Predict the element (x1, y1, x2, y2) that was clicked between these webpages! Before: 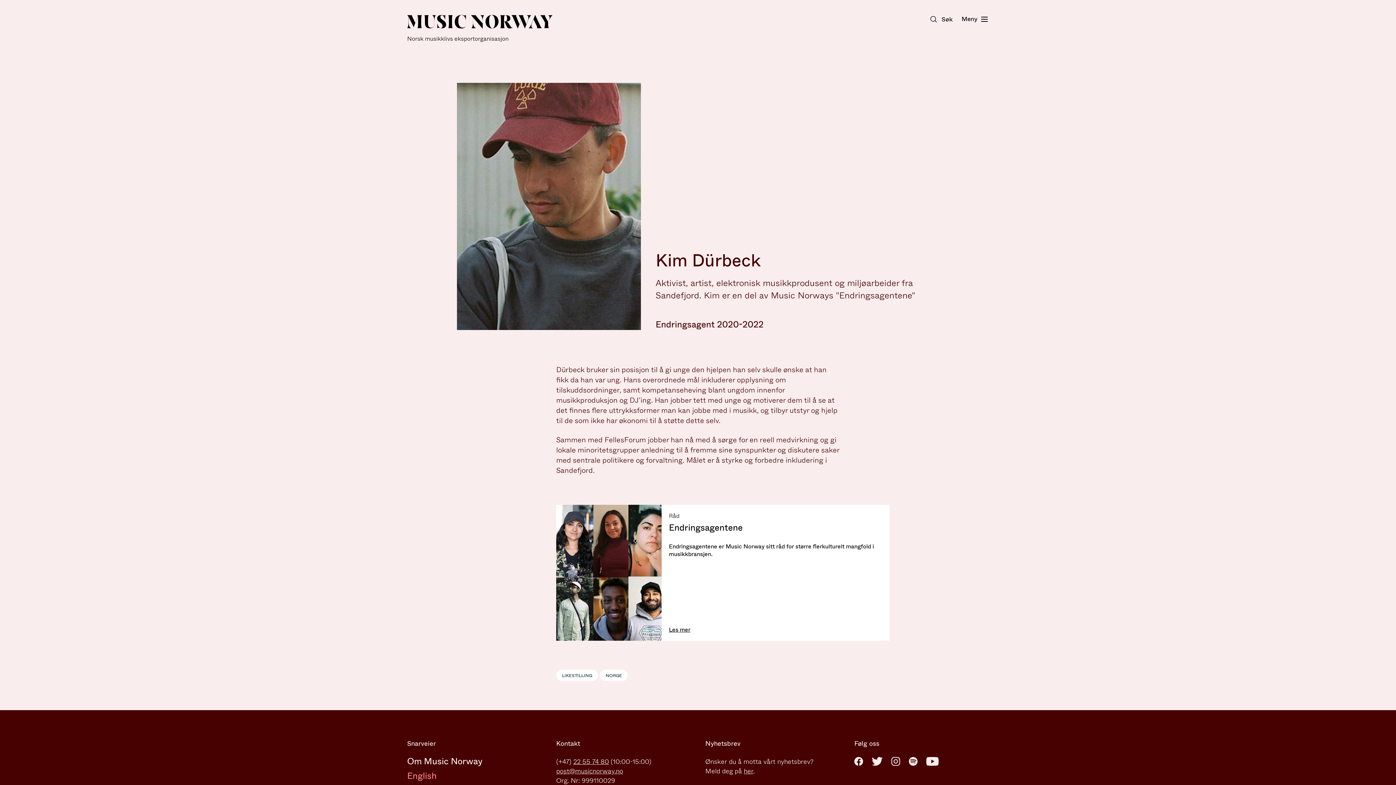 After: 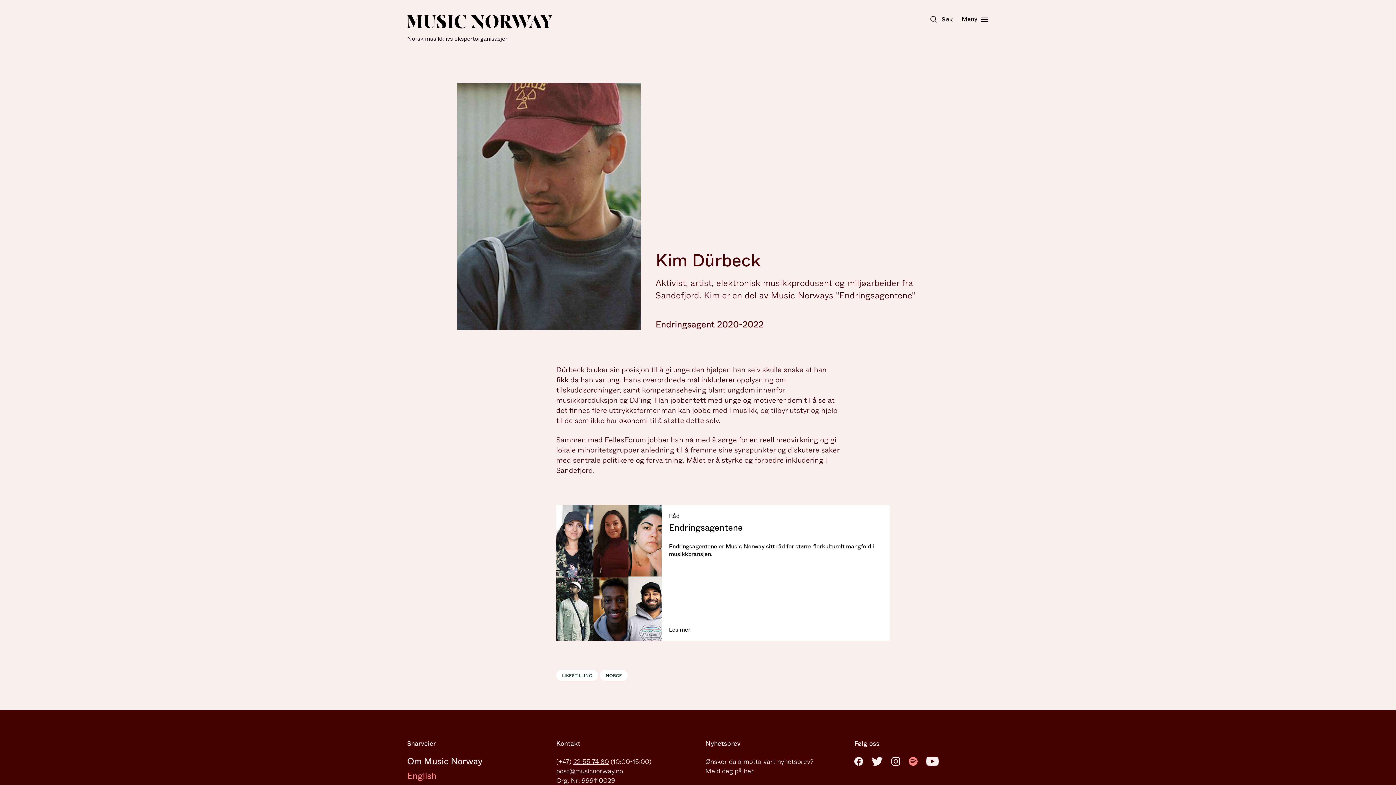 Action: label: Spotify bbox: (908, 757, 917, 766)